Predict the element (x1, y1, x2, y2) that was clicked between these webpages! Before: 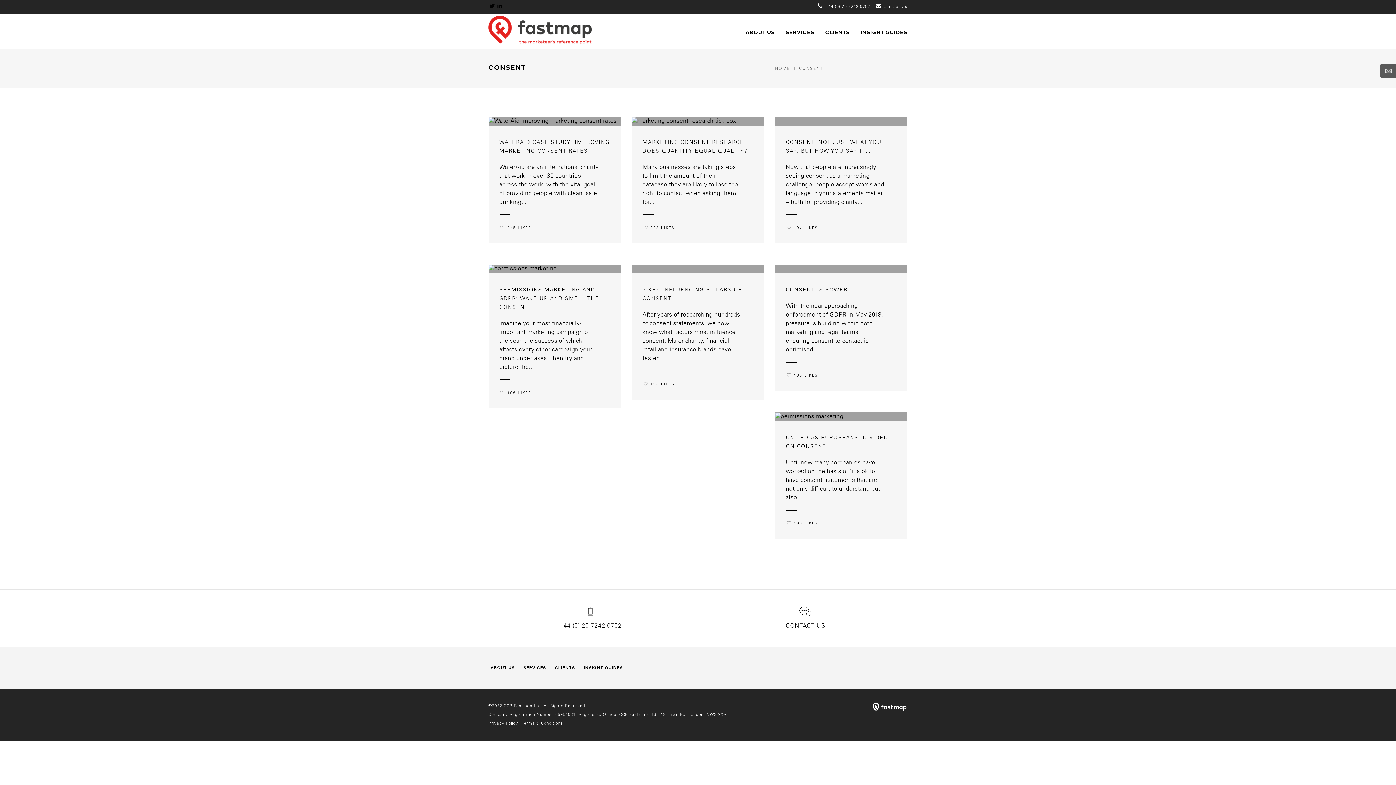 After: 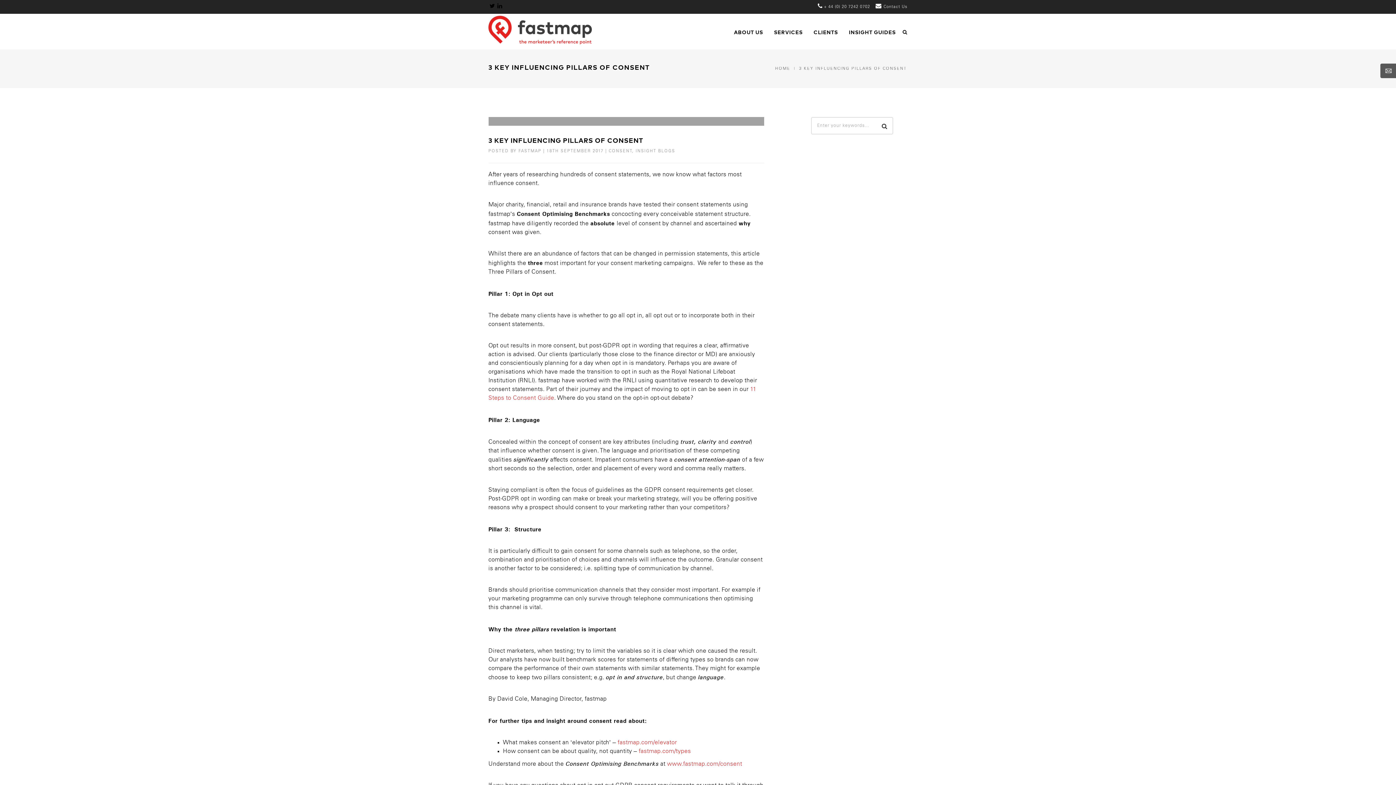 Action: bbox: (642, 286, 753, 303) label: 3 KEY INFLUENCING PILLARS OF CONSENT